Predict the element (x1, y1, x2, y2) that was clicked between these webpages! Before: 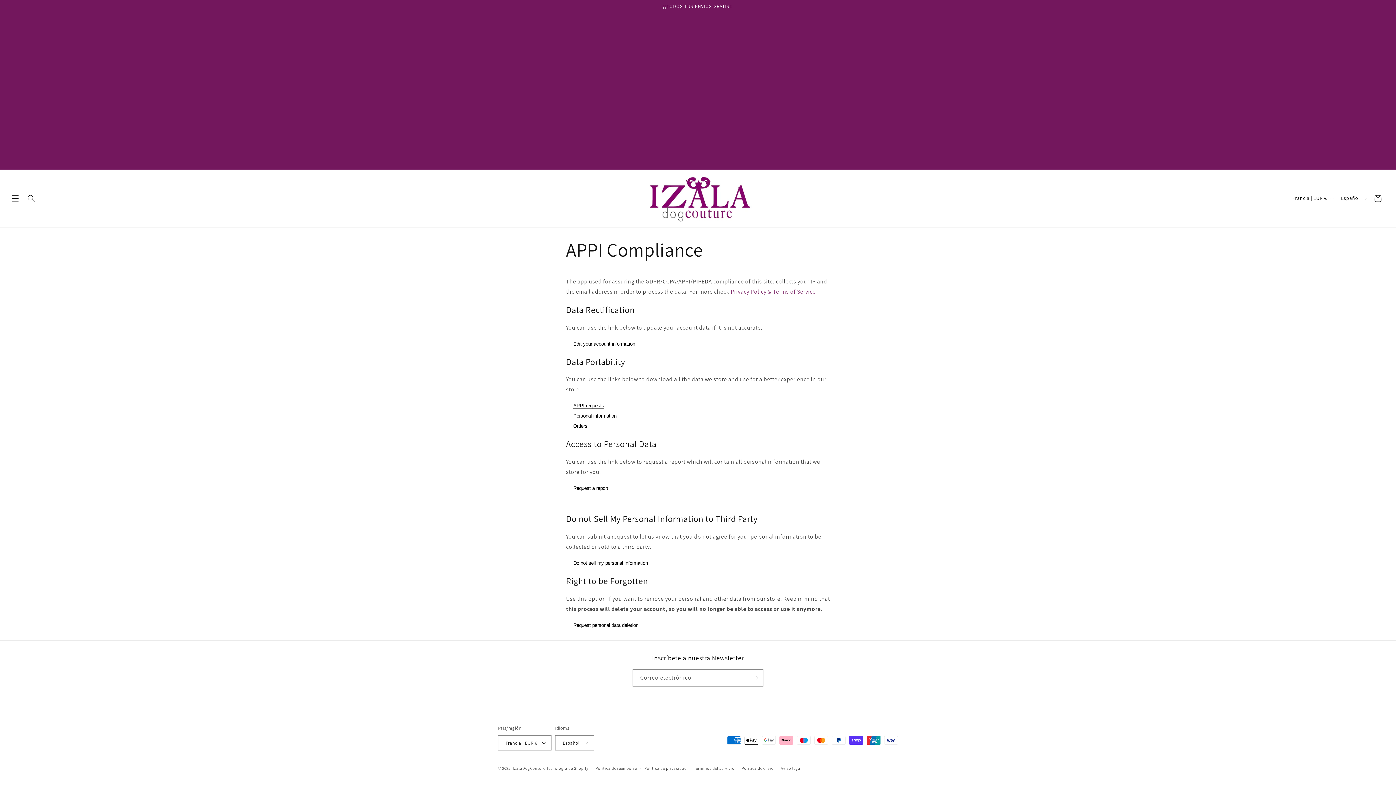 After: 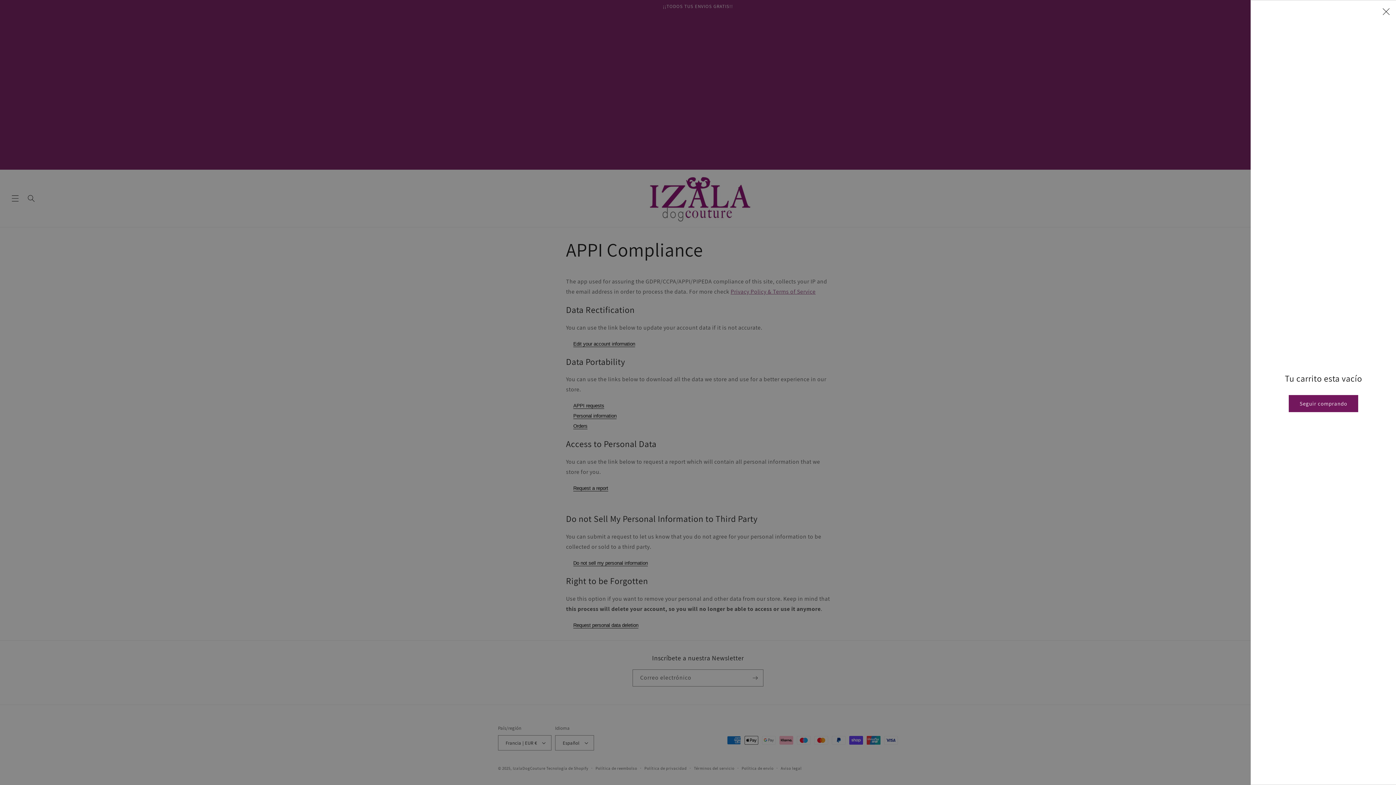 Action: bbox: (1370, 190, 1386, 206) label: Carrito